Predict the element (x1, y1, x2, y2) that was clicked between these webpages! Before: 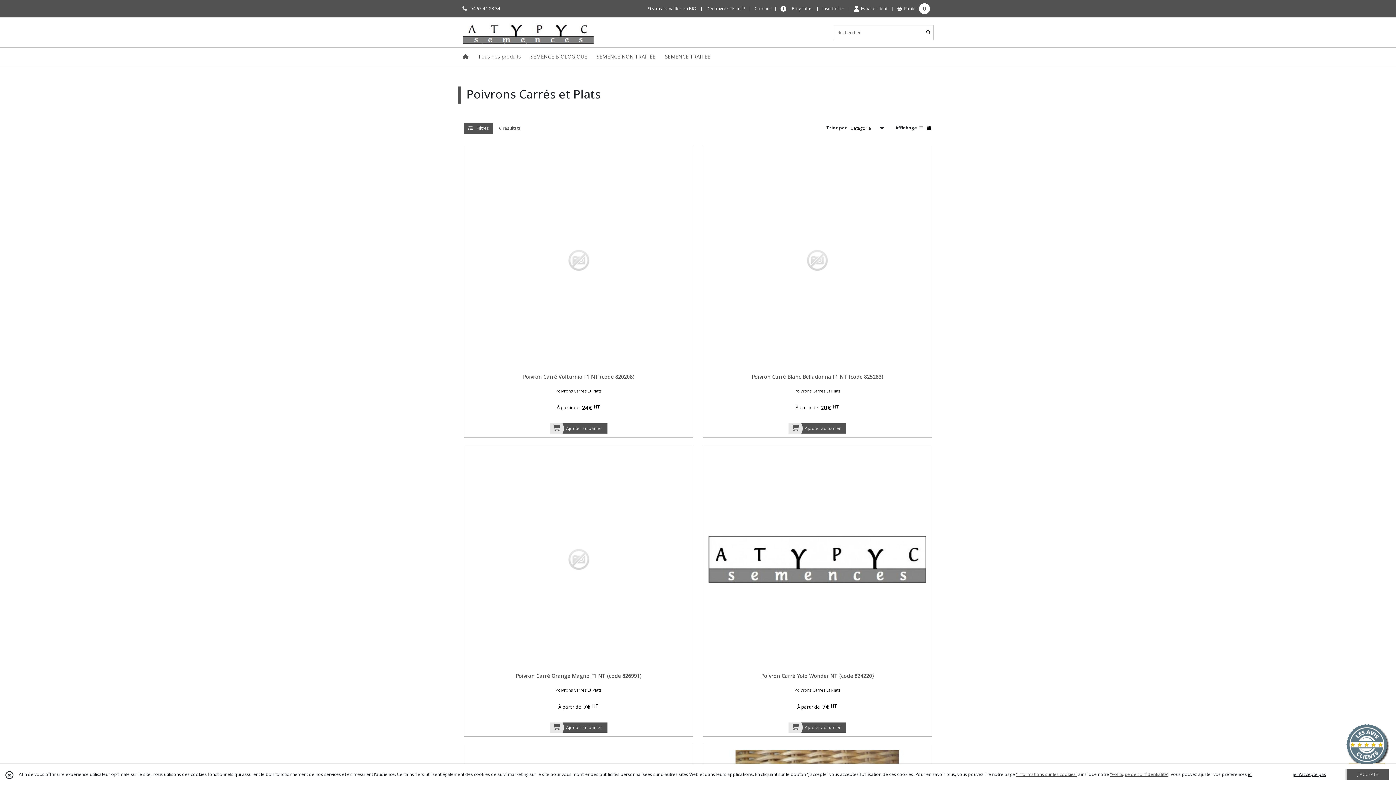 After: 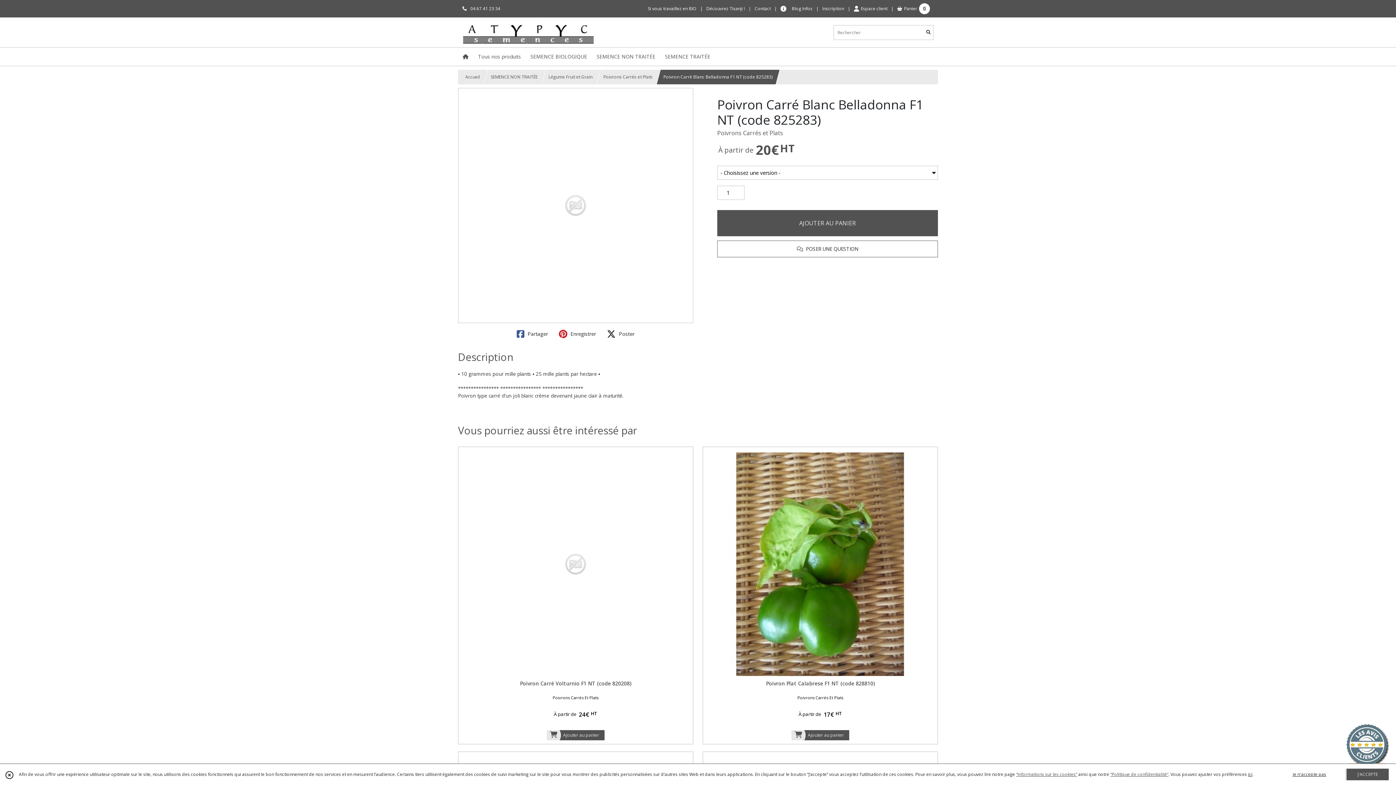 Action: label: Ajouter au panier bbox: (788, 423, 846, 433)